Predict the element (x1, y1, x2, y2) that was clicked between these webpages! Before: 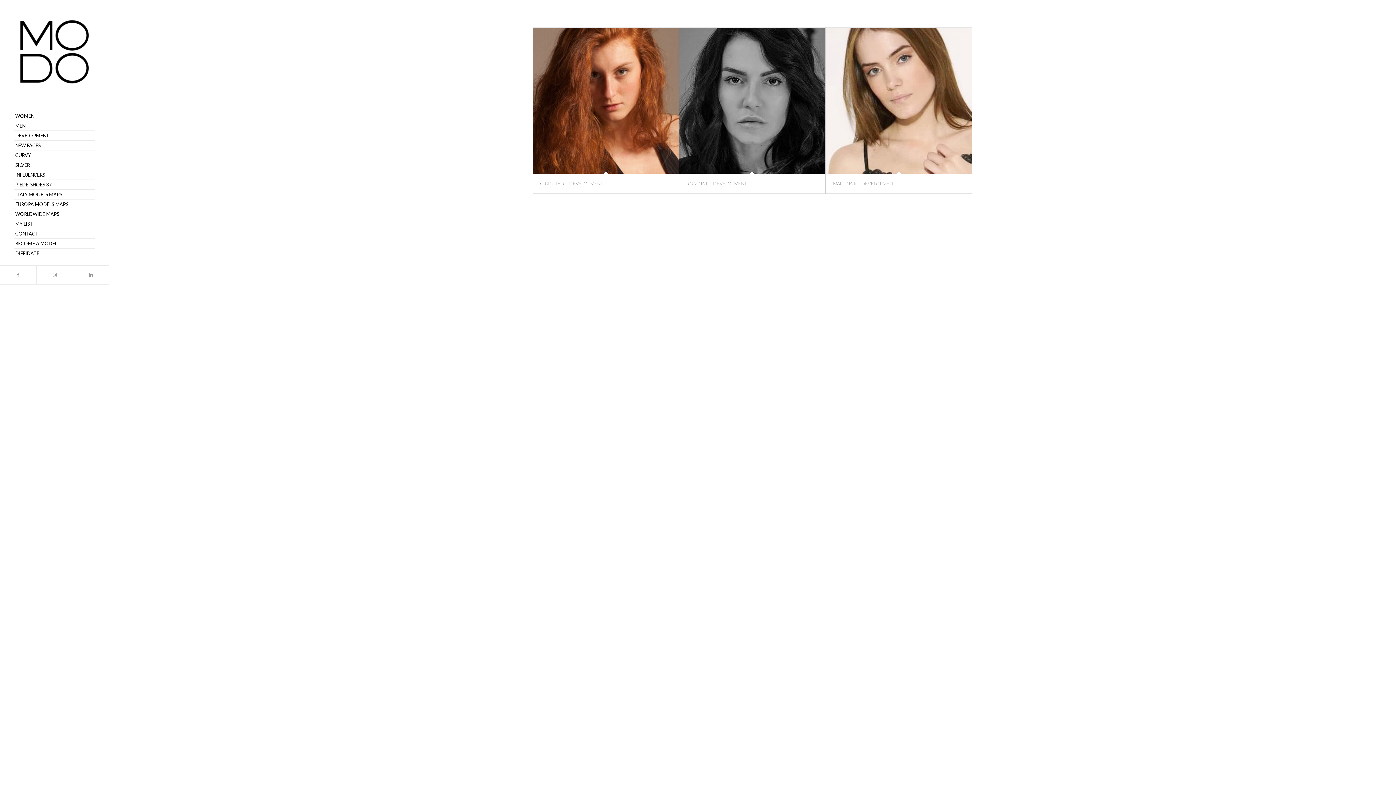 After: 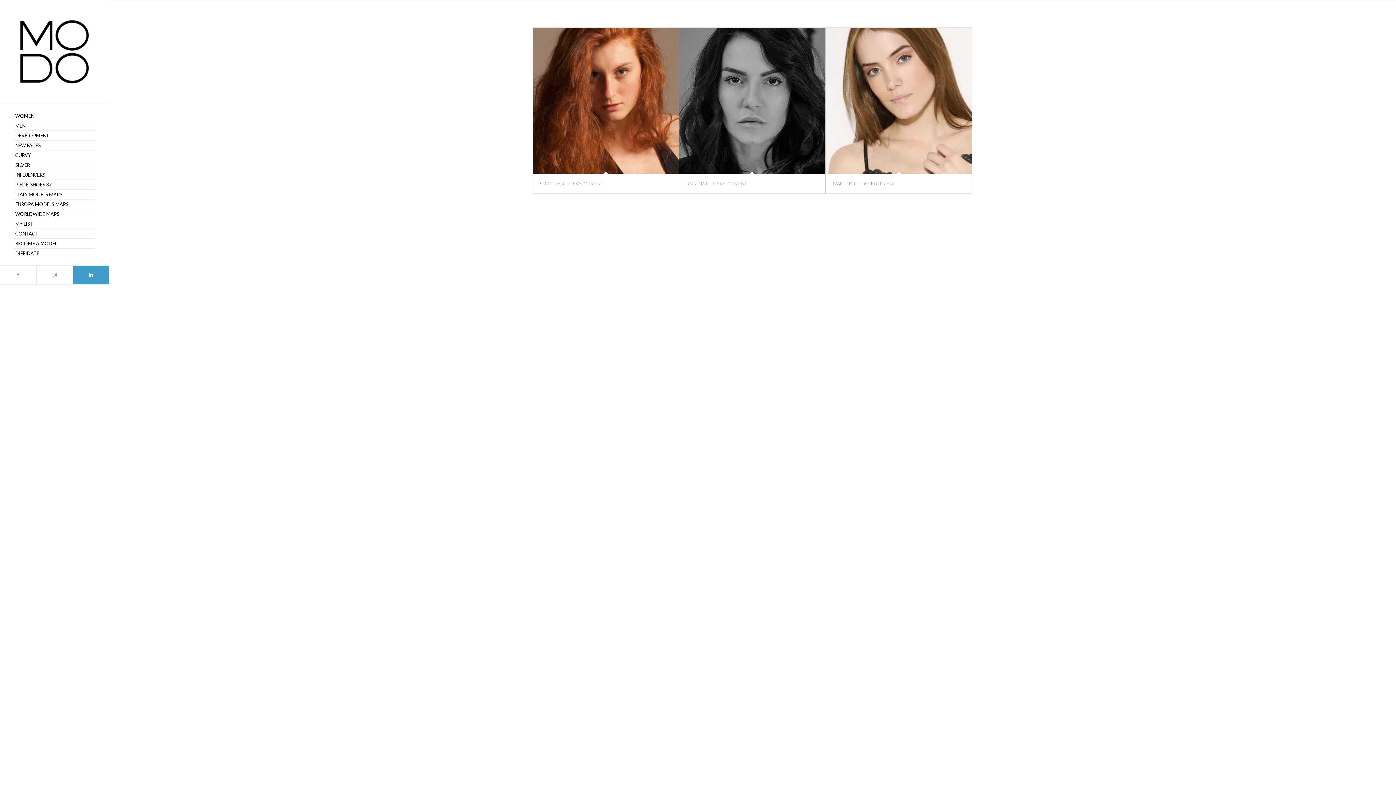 Action: bbox: (72, 265, 109, 284) label: Collegamento a LinkedIn